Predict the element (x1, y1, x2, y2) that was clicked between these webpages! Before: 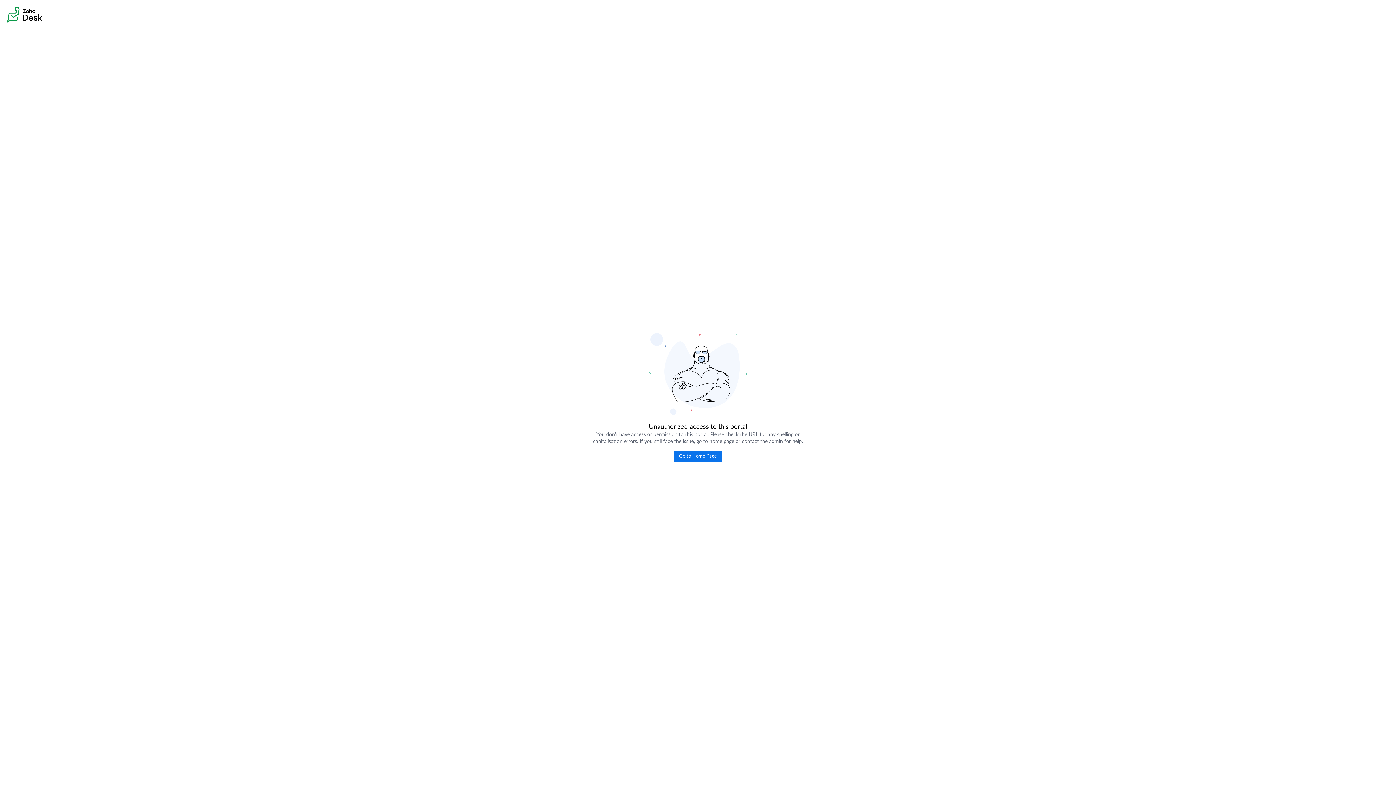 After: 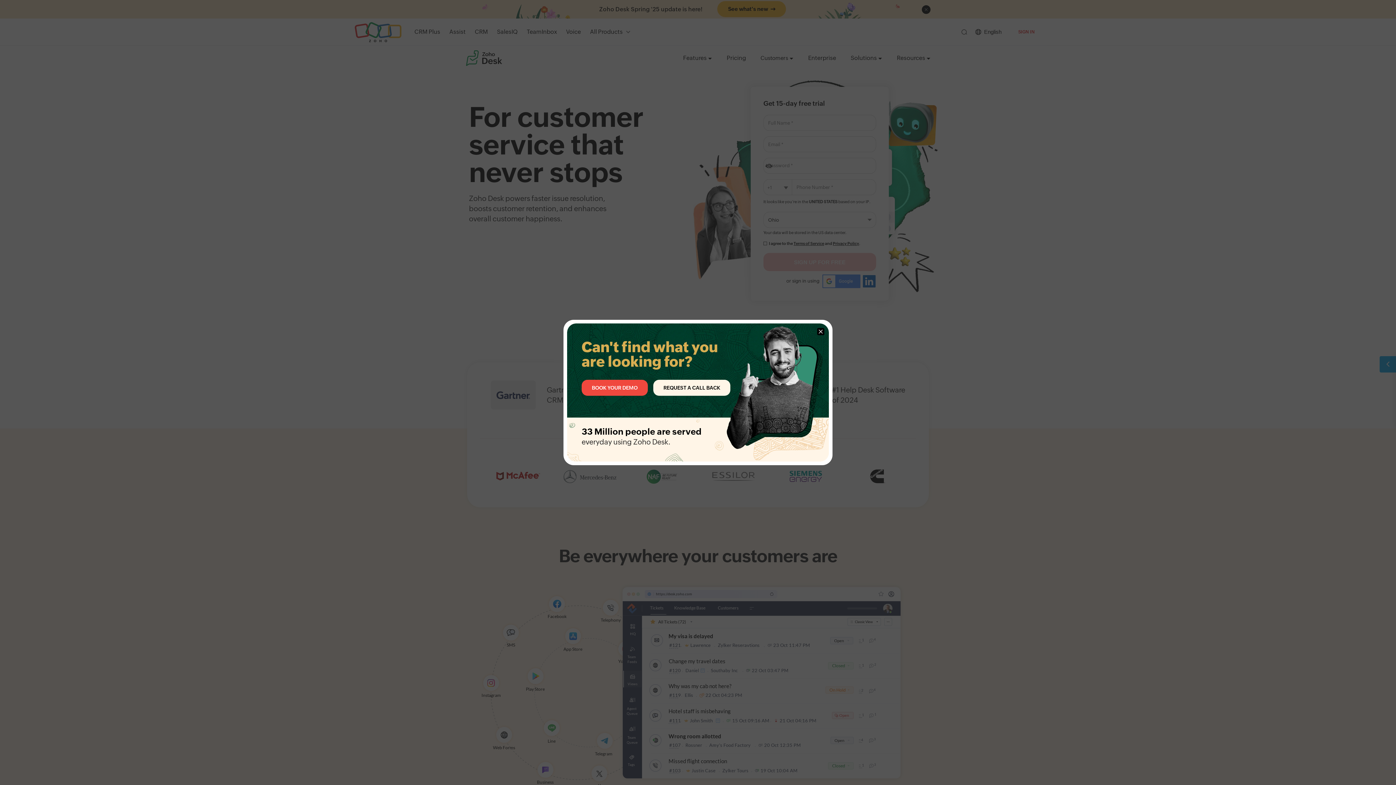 Action: bbox: (673, 451, 722, 462) label: Go to Home Page